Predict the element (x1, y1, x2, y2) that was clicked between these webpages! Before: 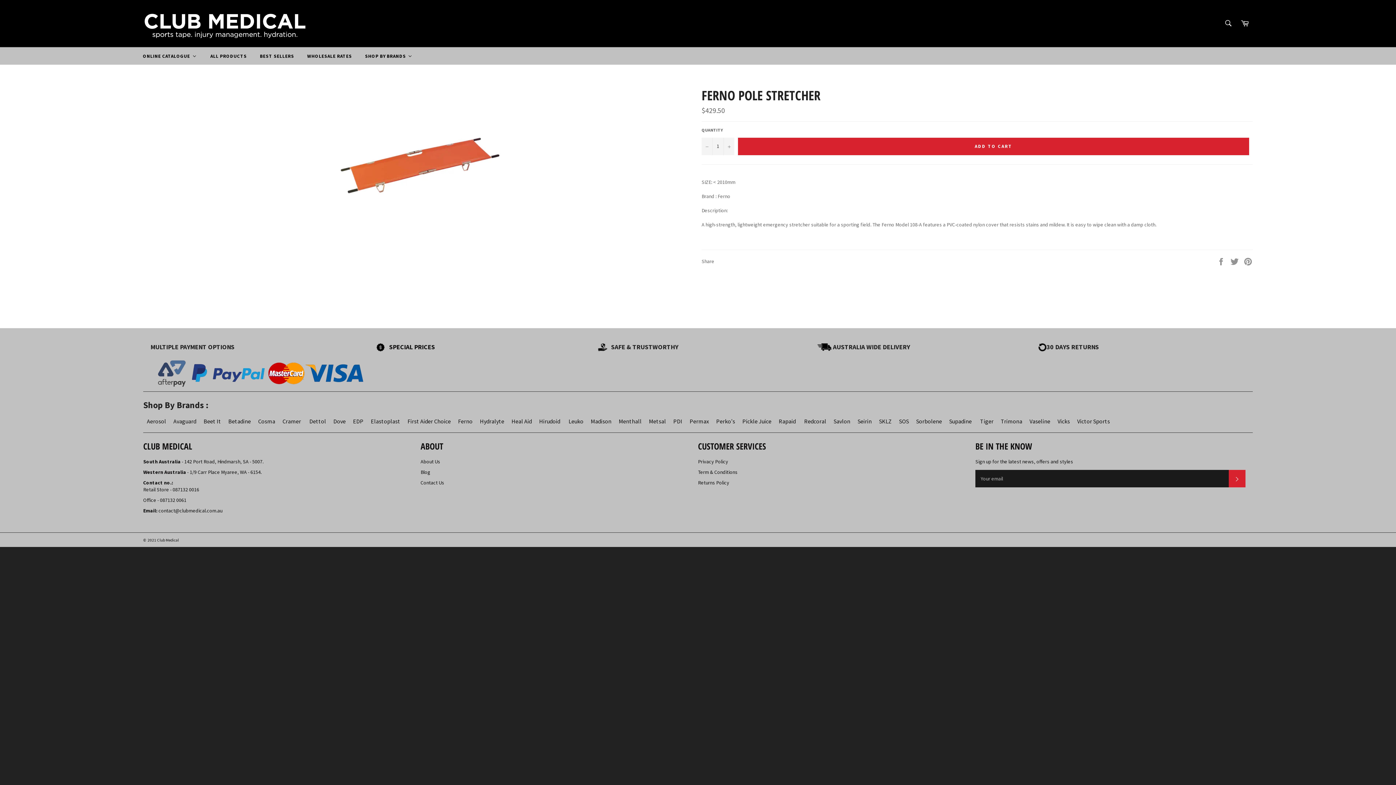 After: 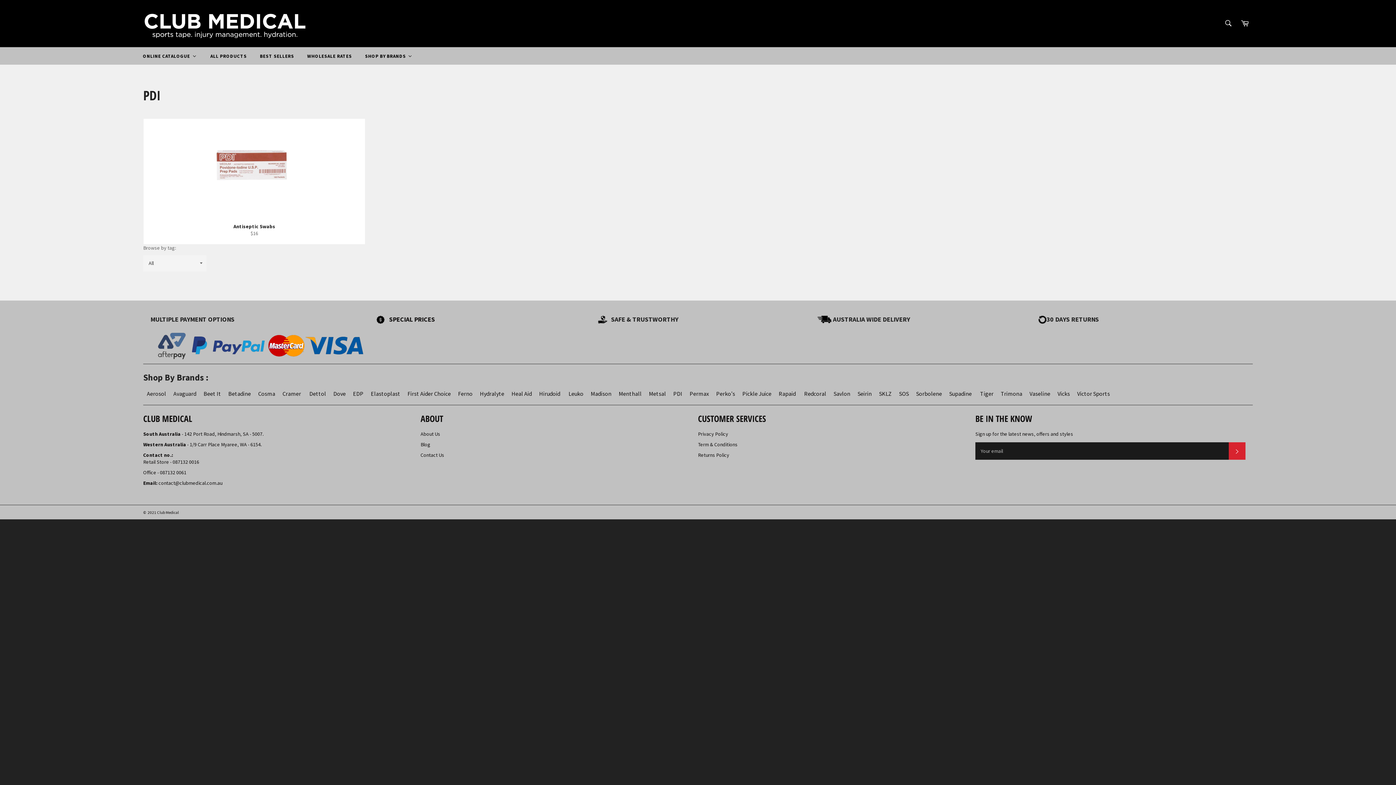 Action: label: PDI bbox: (673, 417, 682, 425)